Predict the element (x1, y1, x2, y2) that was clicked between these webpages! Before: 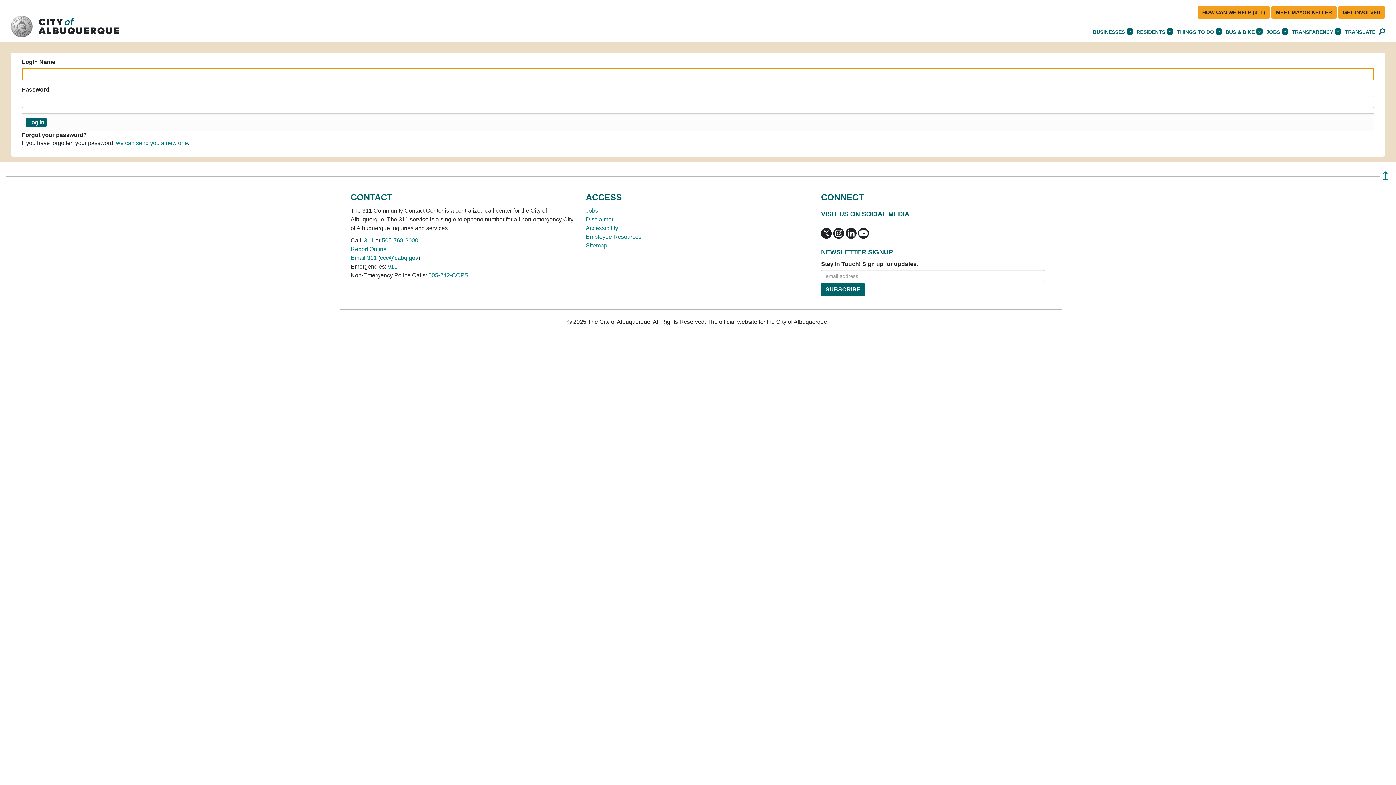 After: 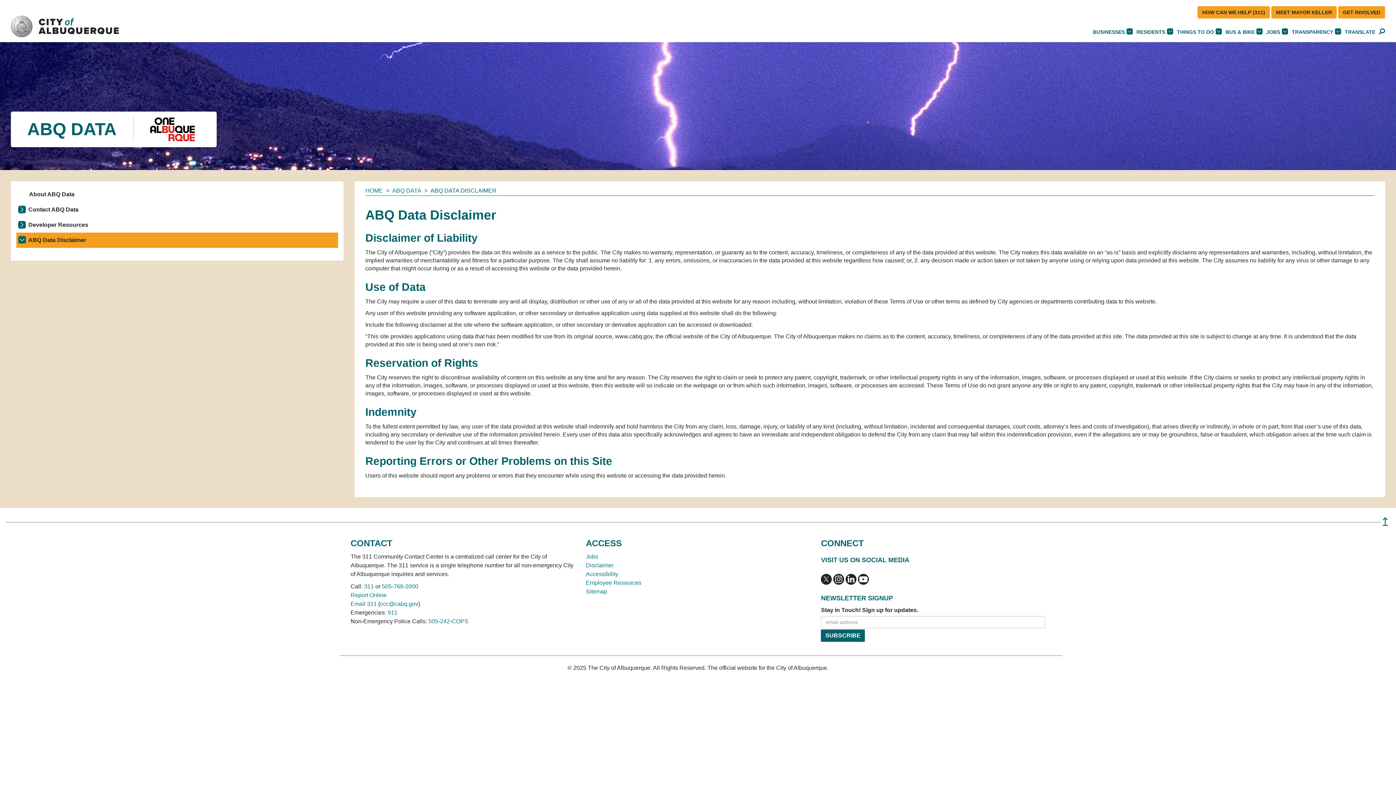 Action: label: Disclaimer bbox: (585, 216, 613, 222)